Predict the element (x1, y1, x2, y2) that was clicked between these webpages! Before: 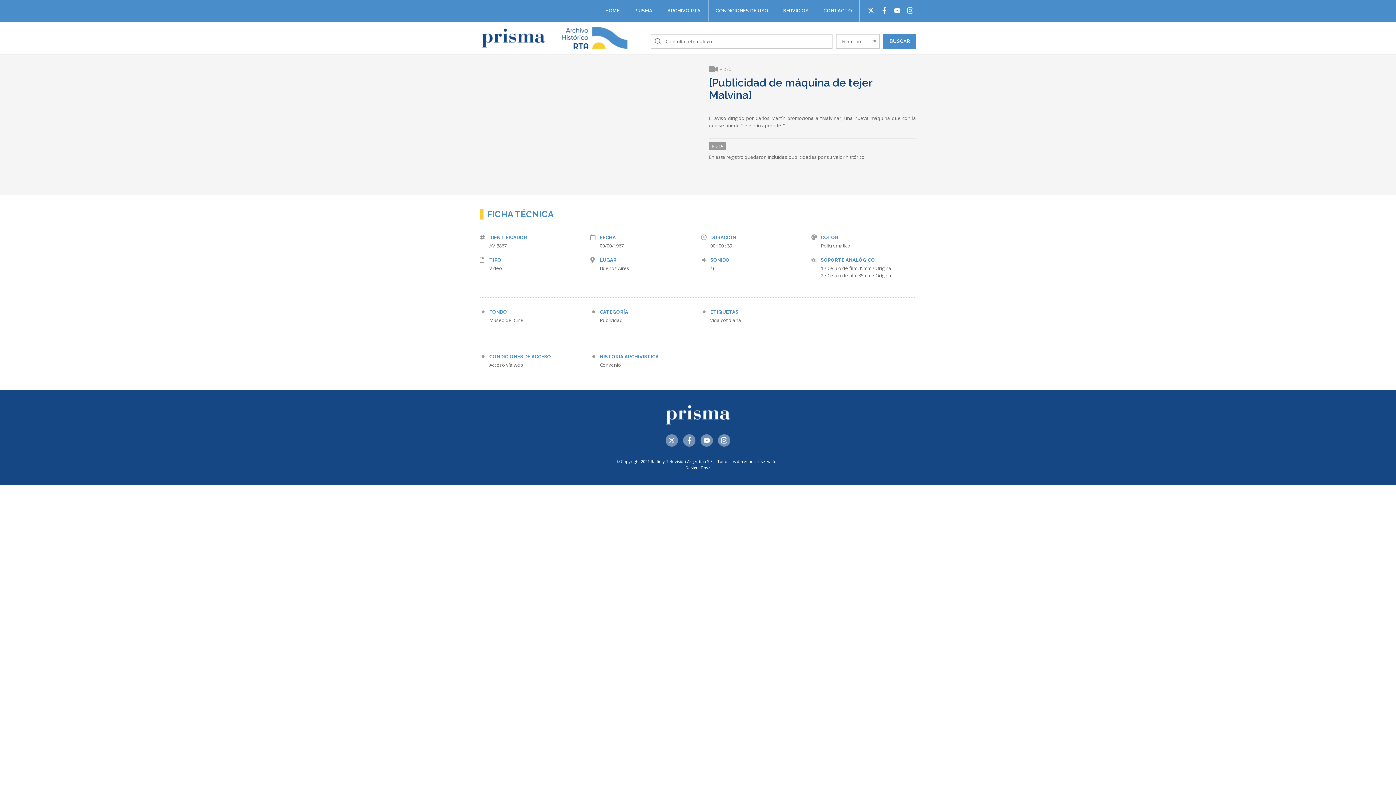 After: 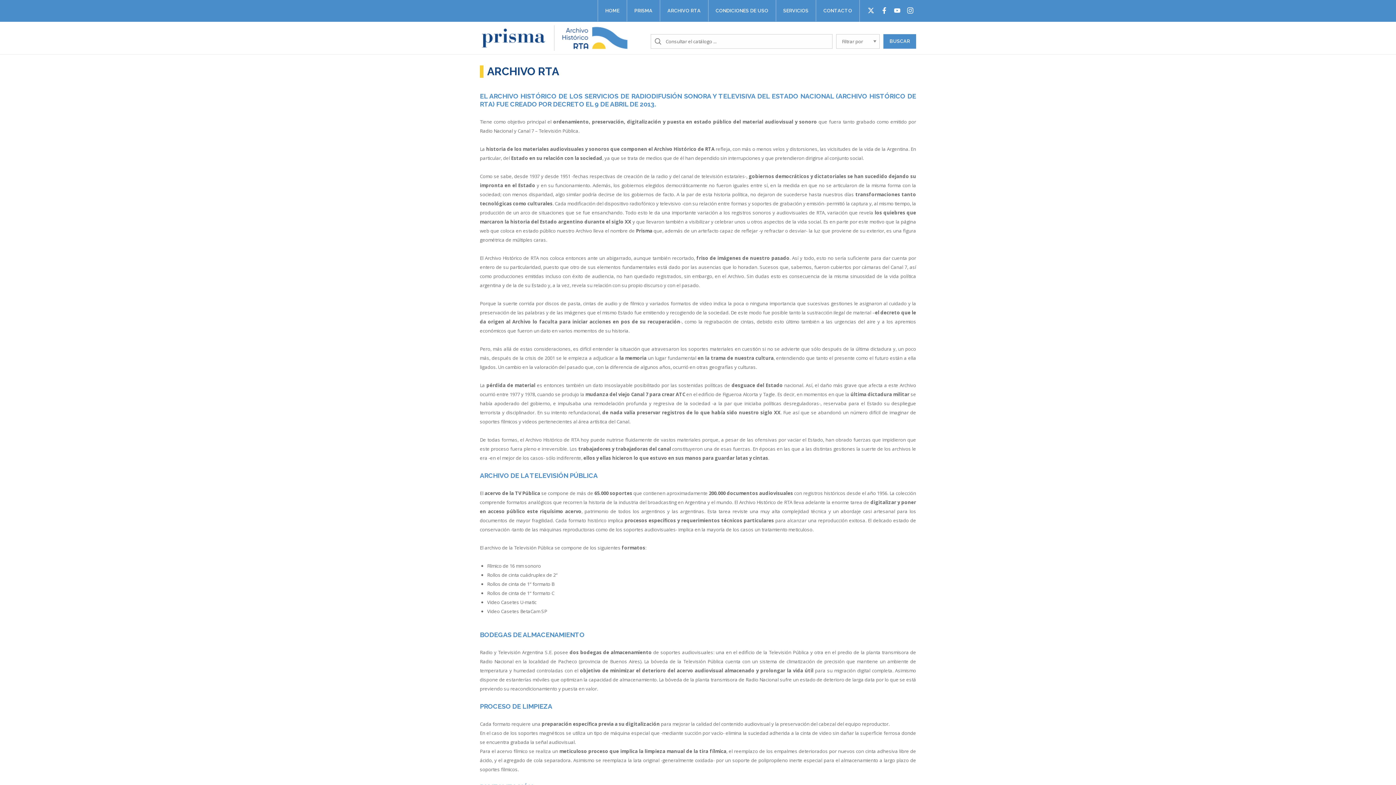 Action: bbox: (660, 0, 708, 21) label: ARCHIVO RTA